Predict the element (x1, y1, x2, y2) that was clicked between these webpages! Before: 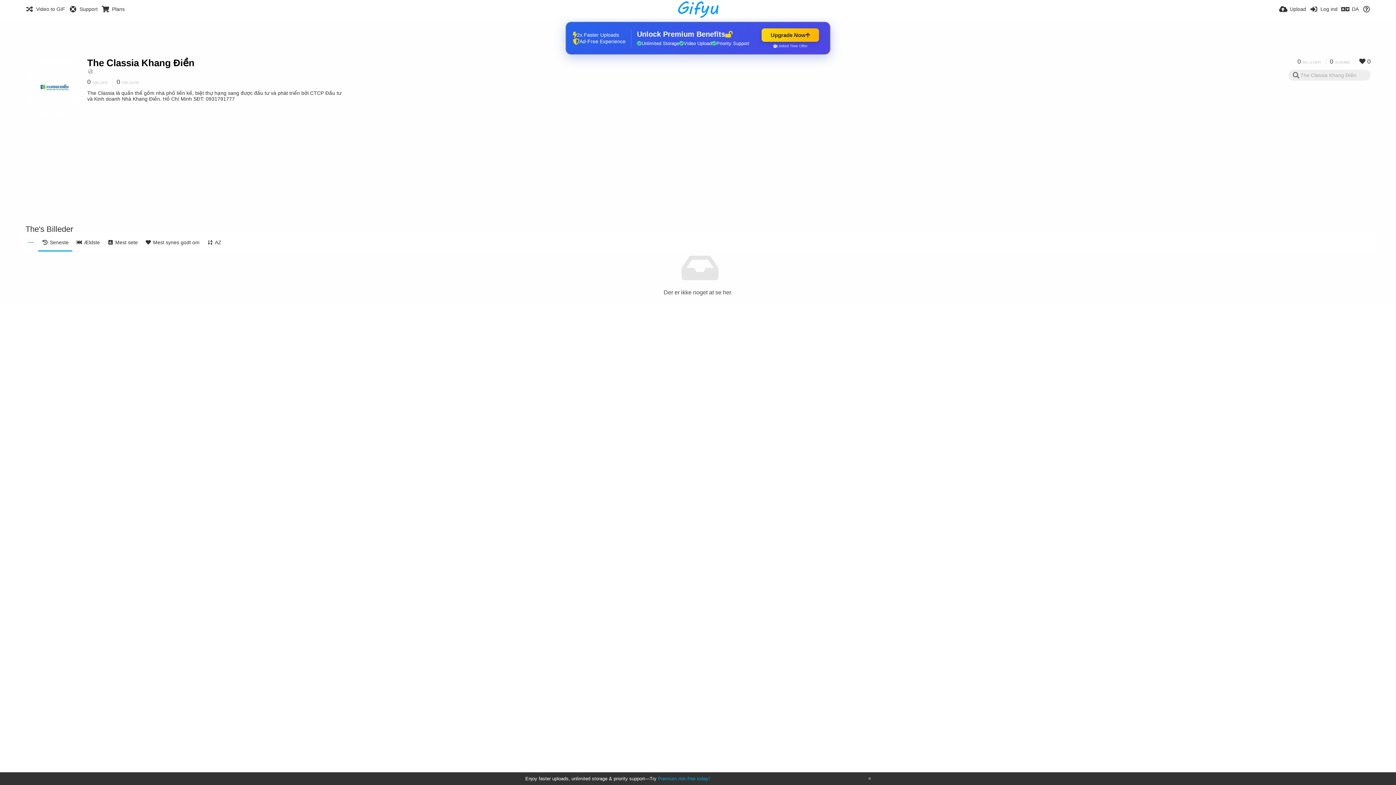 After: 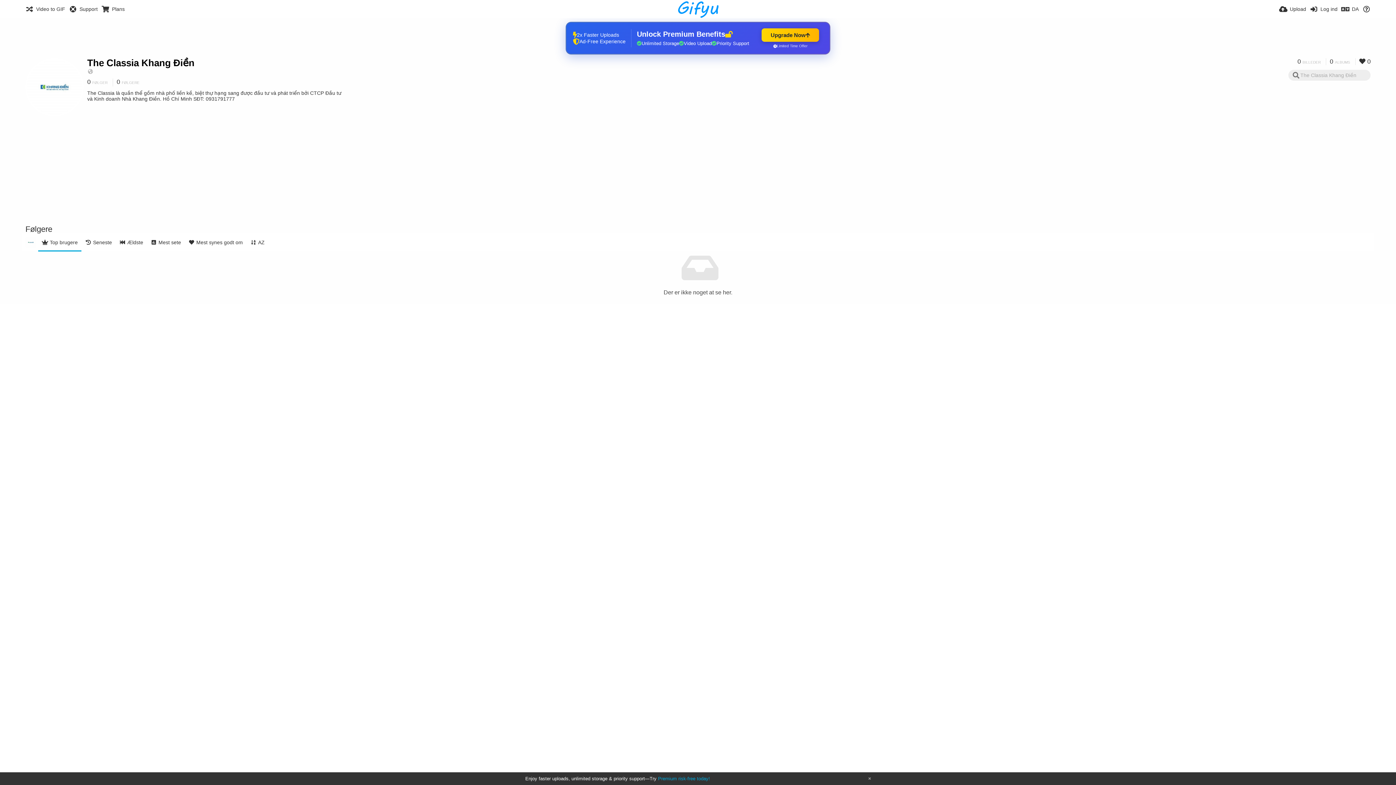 Action: label: 0 FØLGERE bbox: (112, 78, 139, 86)